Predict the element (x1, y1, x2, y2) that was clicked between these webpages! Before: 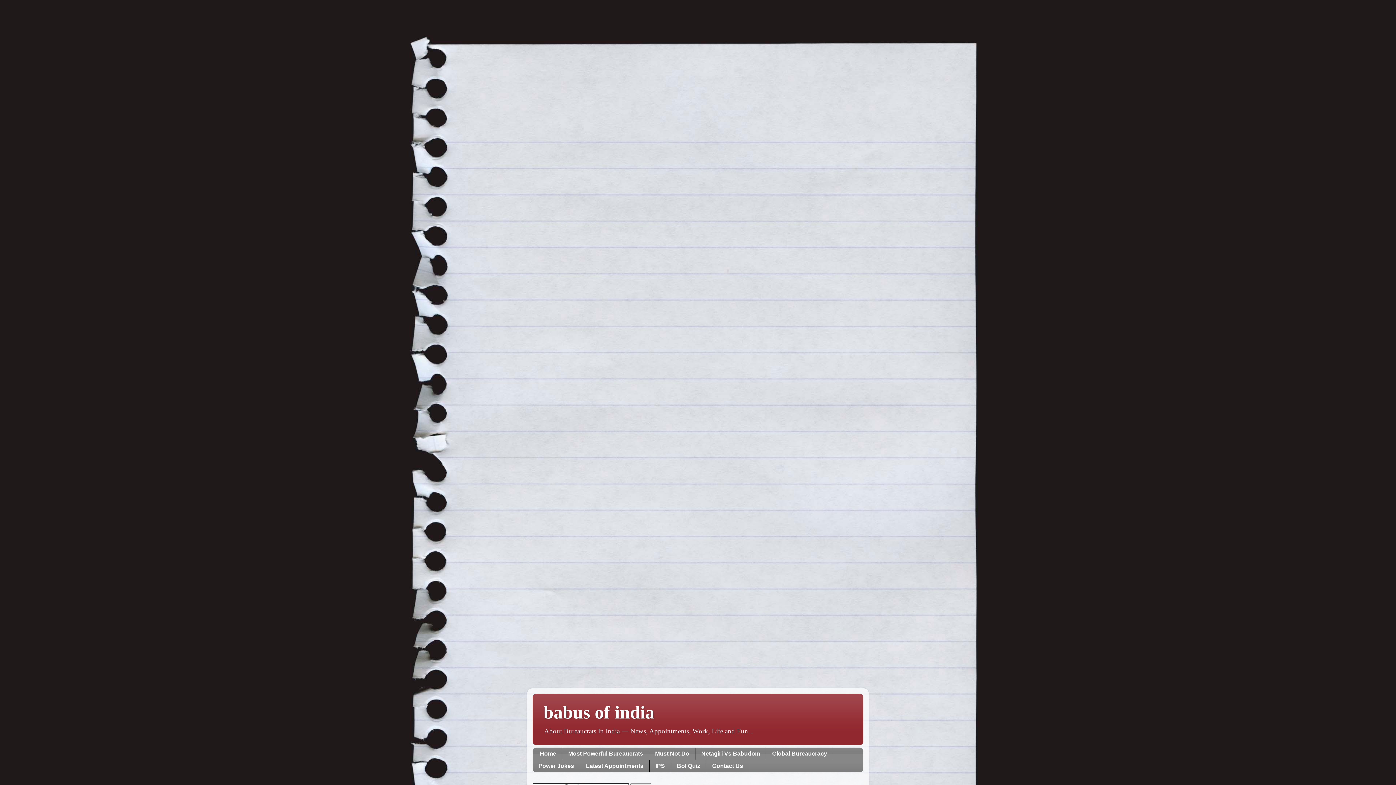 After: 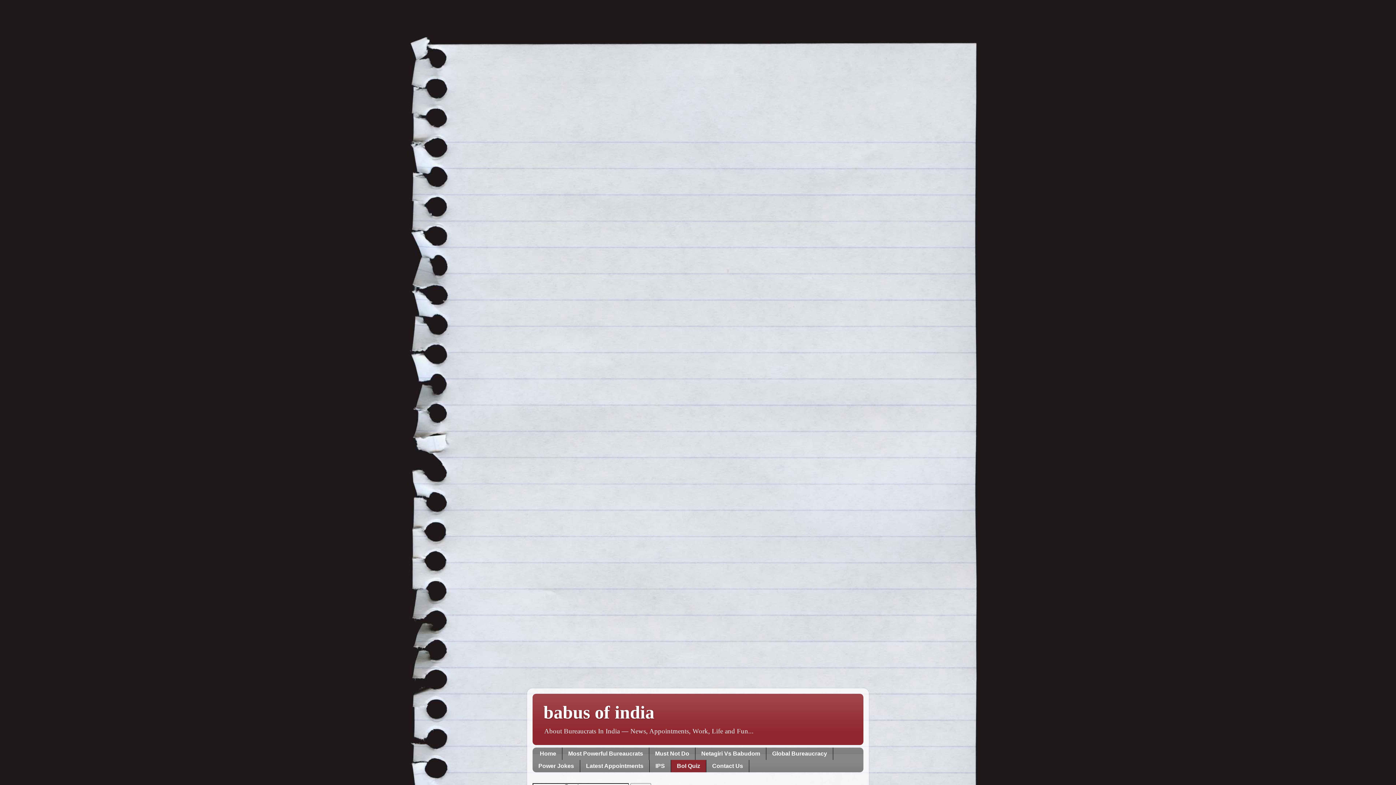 Action: bbox: (671, 760, 706, 772) label: BoI Quiz